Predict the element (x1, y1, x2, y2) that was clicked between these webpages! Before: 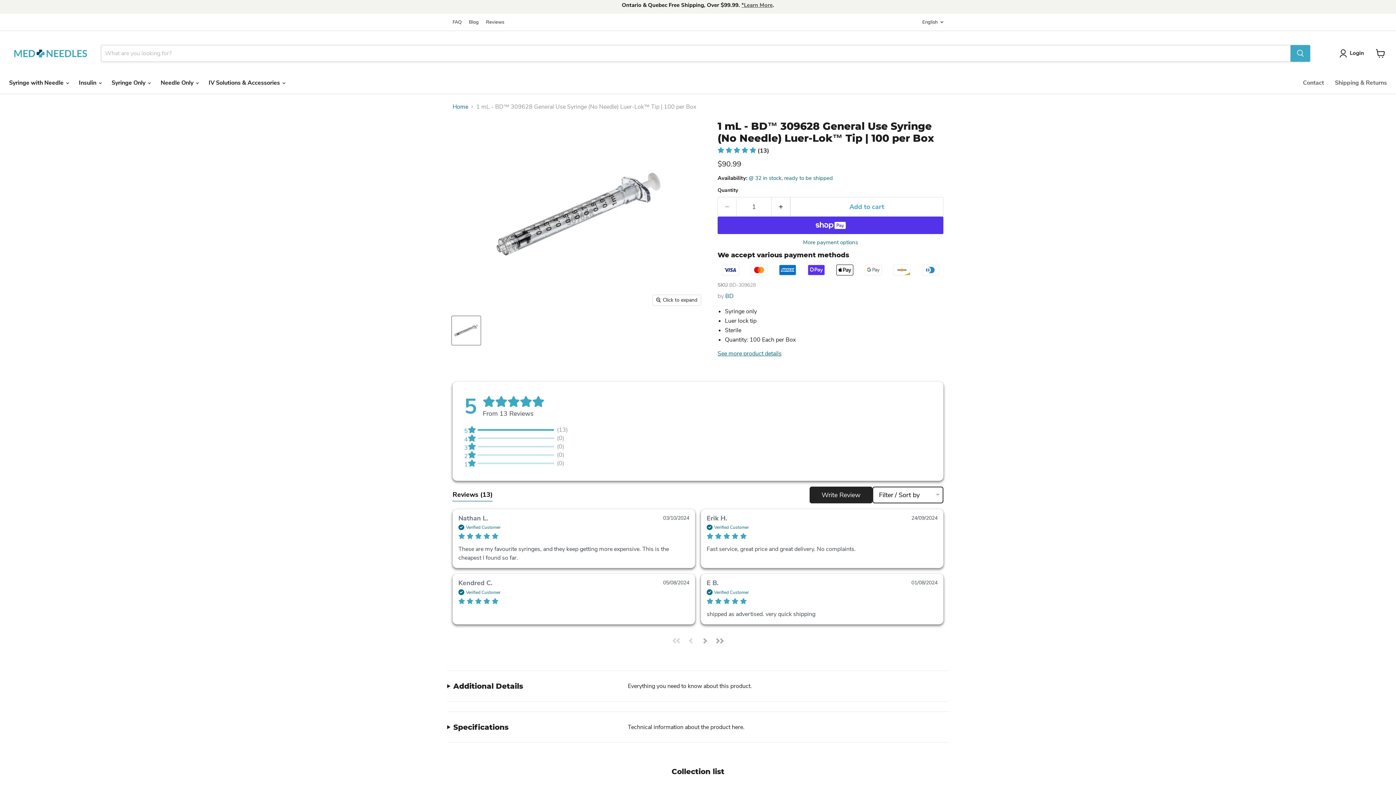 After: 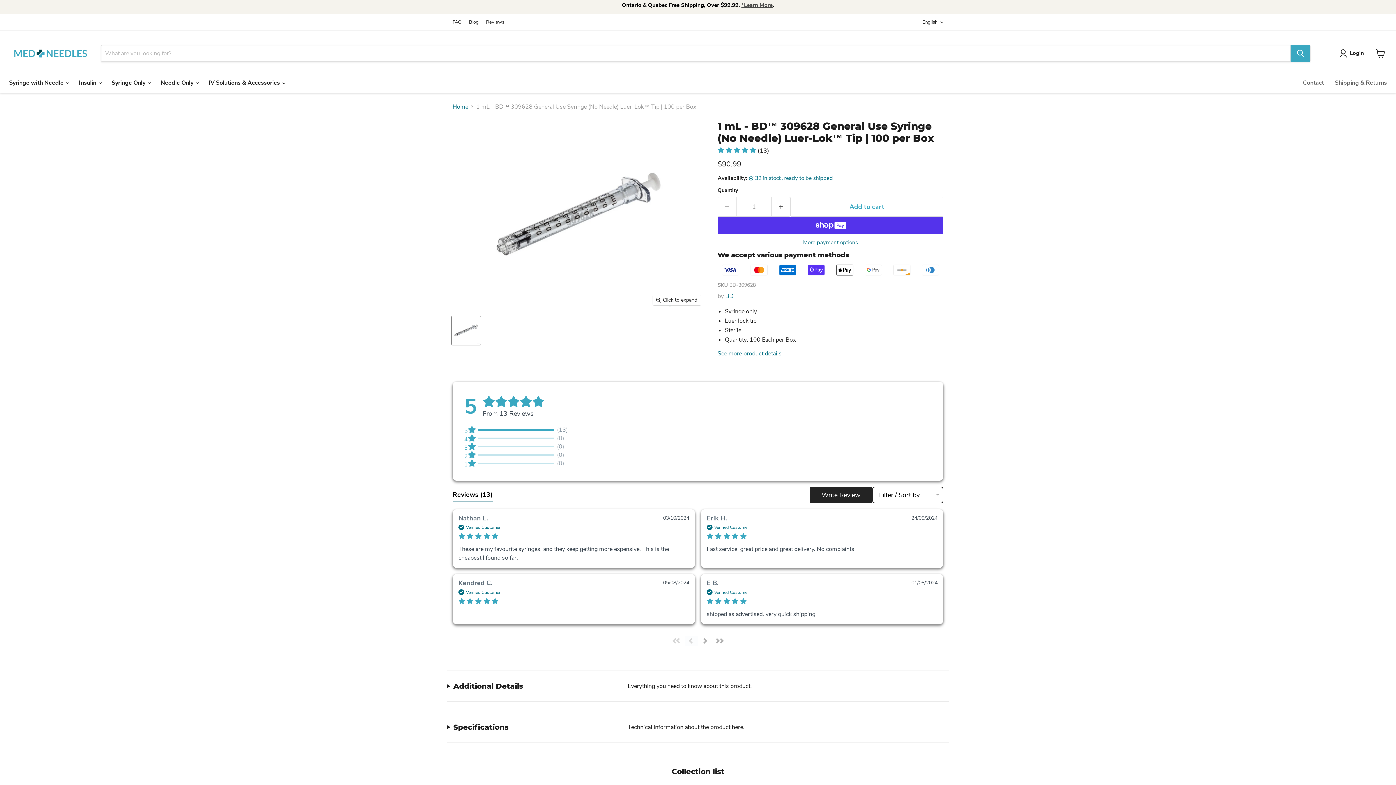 Action: label: Previous page bbox: (685, 636, 698, 646)